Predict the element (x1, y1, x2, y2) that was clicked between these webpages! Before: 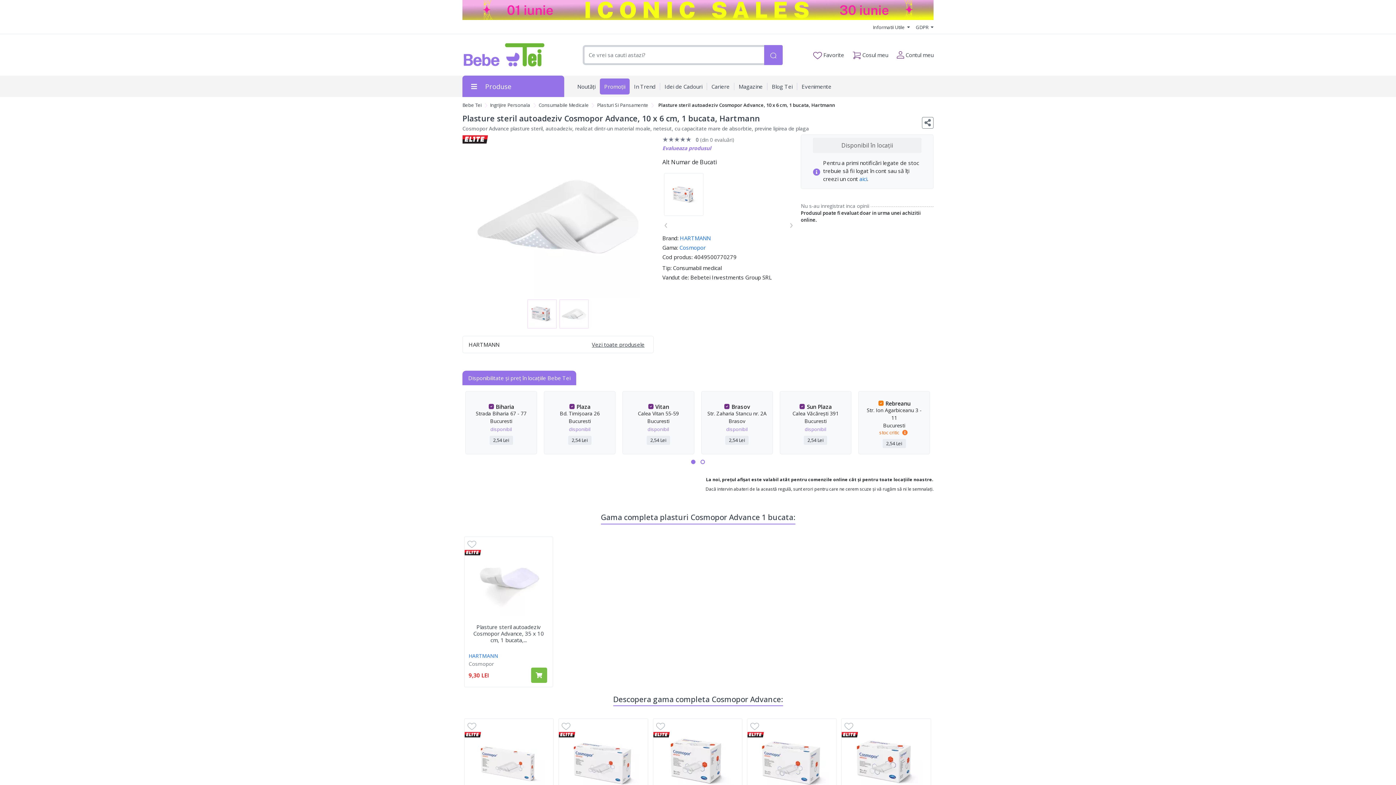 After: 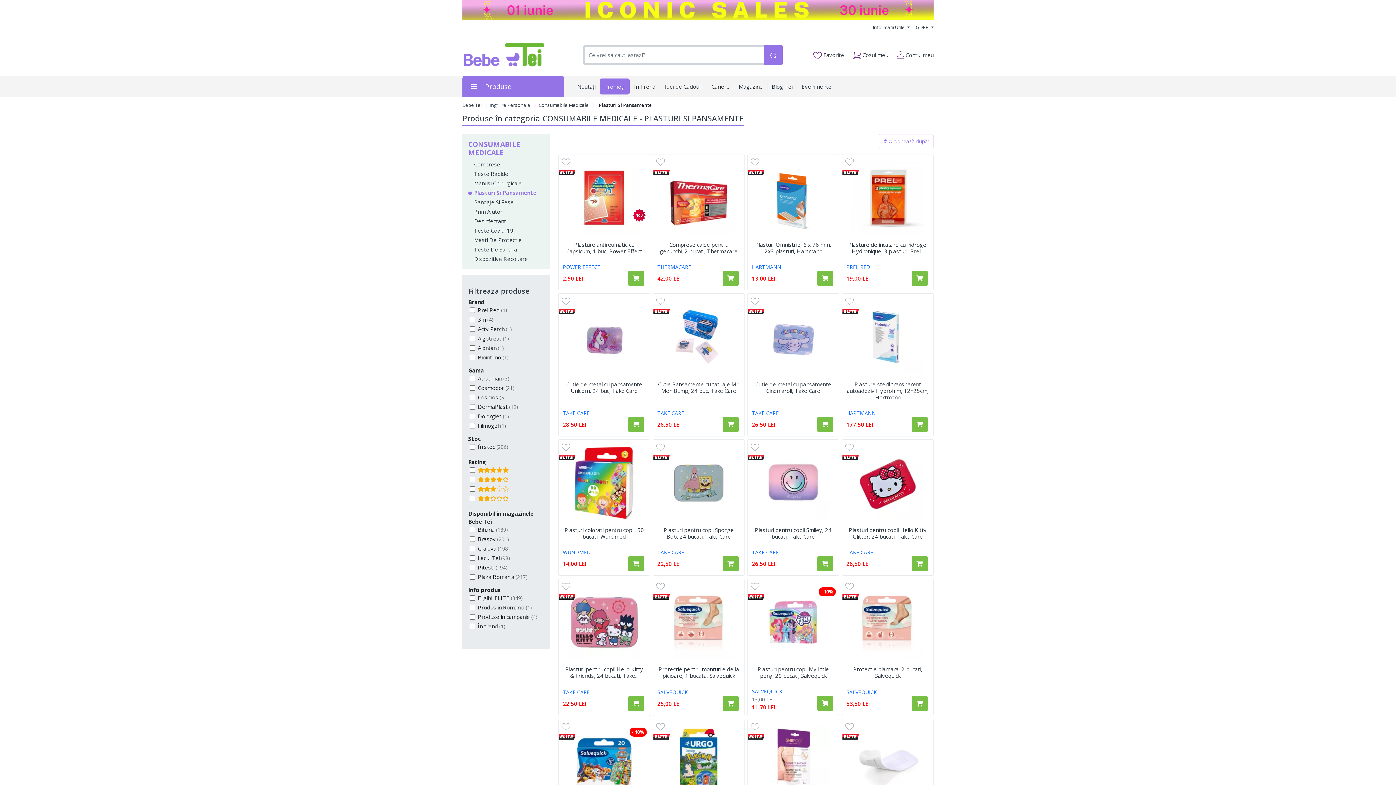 Action: label: Plasturi Si Pansamente bbox: (597, 100, 650, 110)